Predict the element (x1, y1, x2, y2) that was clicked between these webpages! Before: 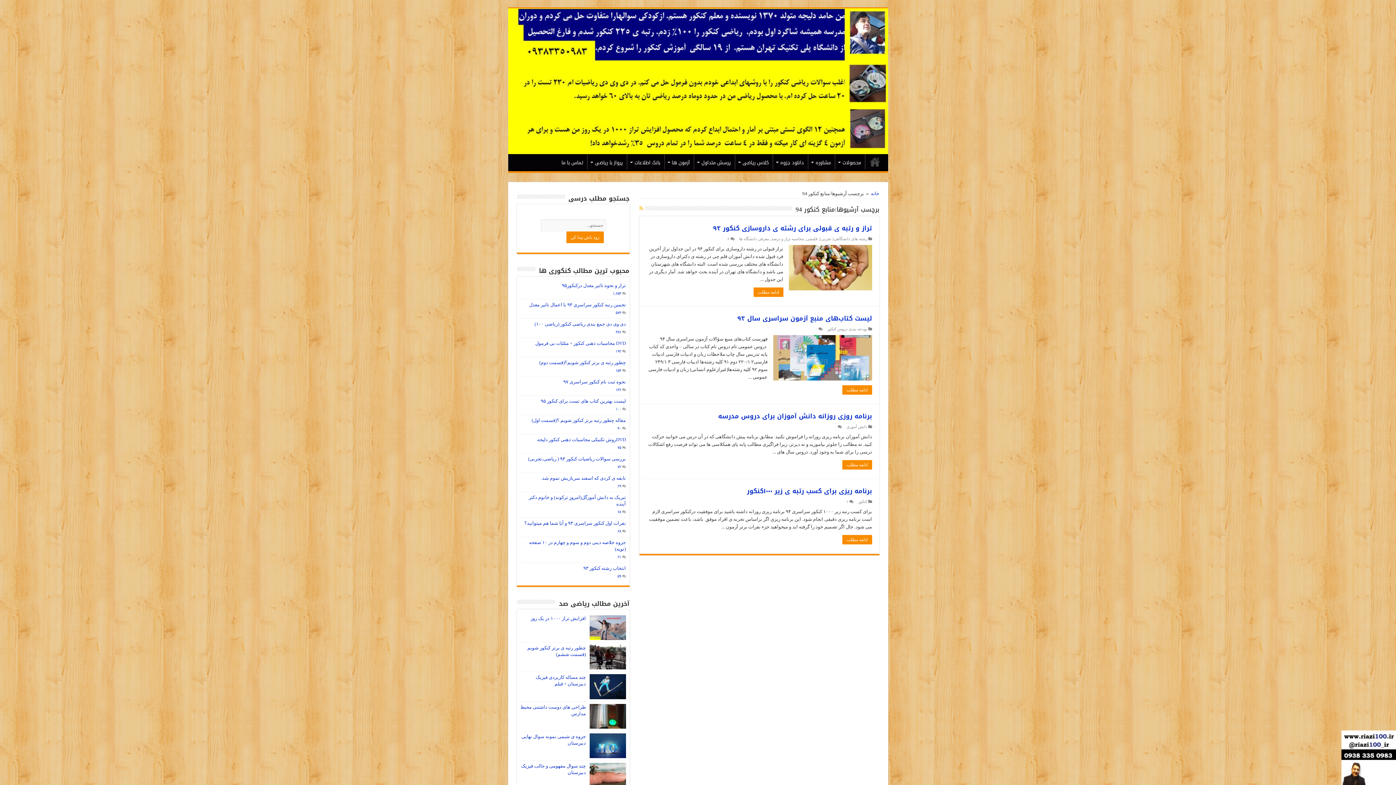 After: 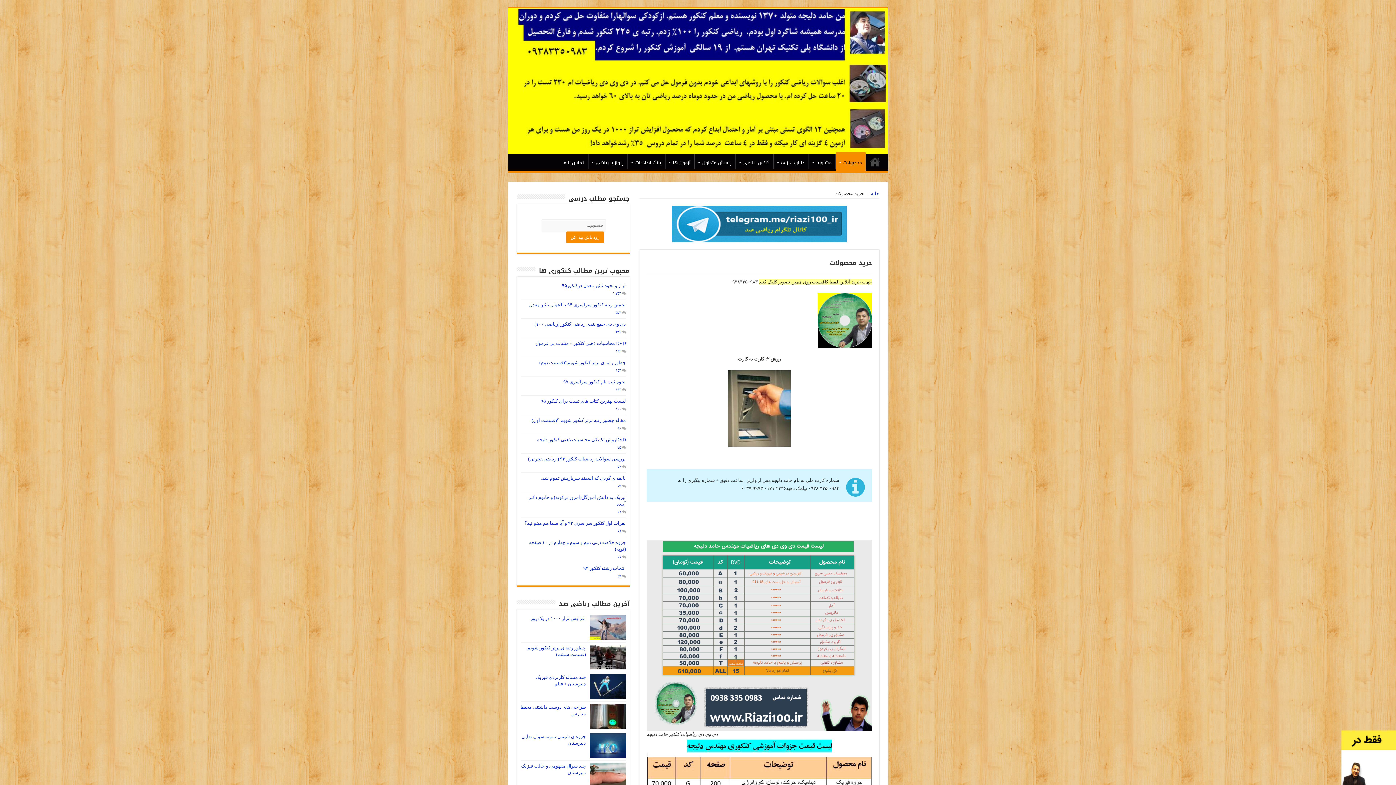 Action: bbox: (835, 154, 865, 169) label: محصولات